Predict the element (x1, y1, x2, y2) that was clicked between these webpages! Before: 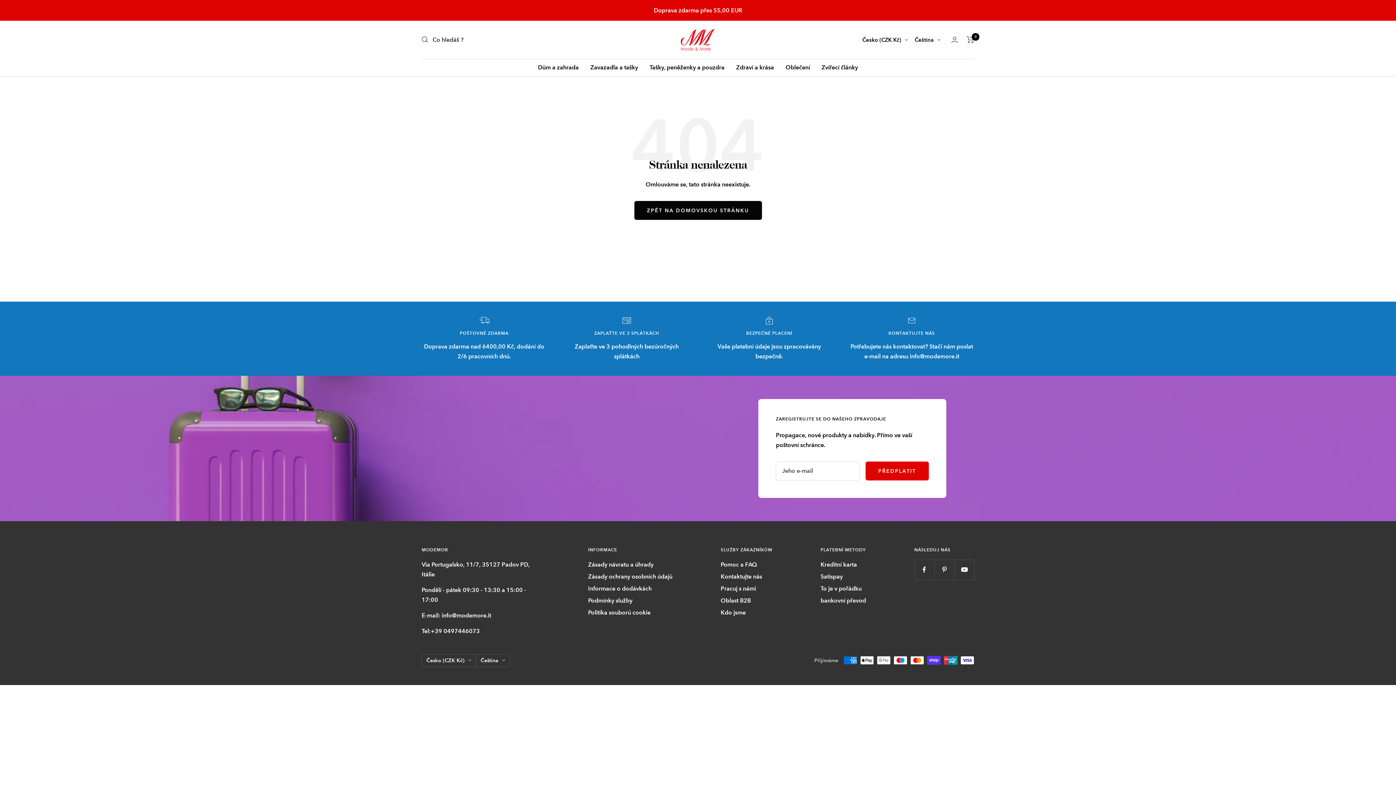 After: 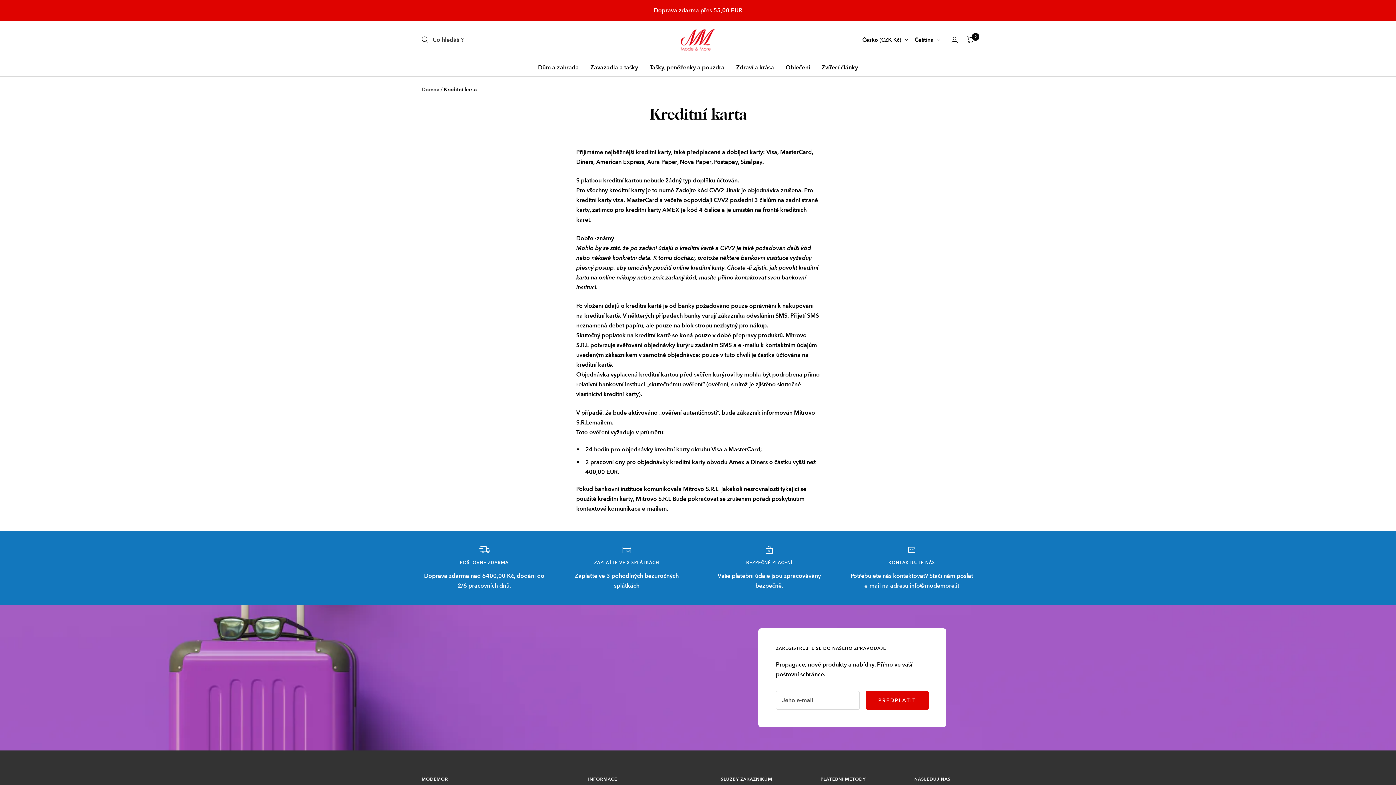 Action: label: Kreditní karta bbox: (820, 559, 857, 569)